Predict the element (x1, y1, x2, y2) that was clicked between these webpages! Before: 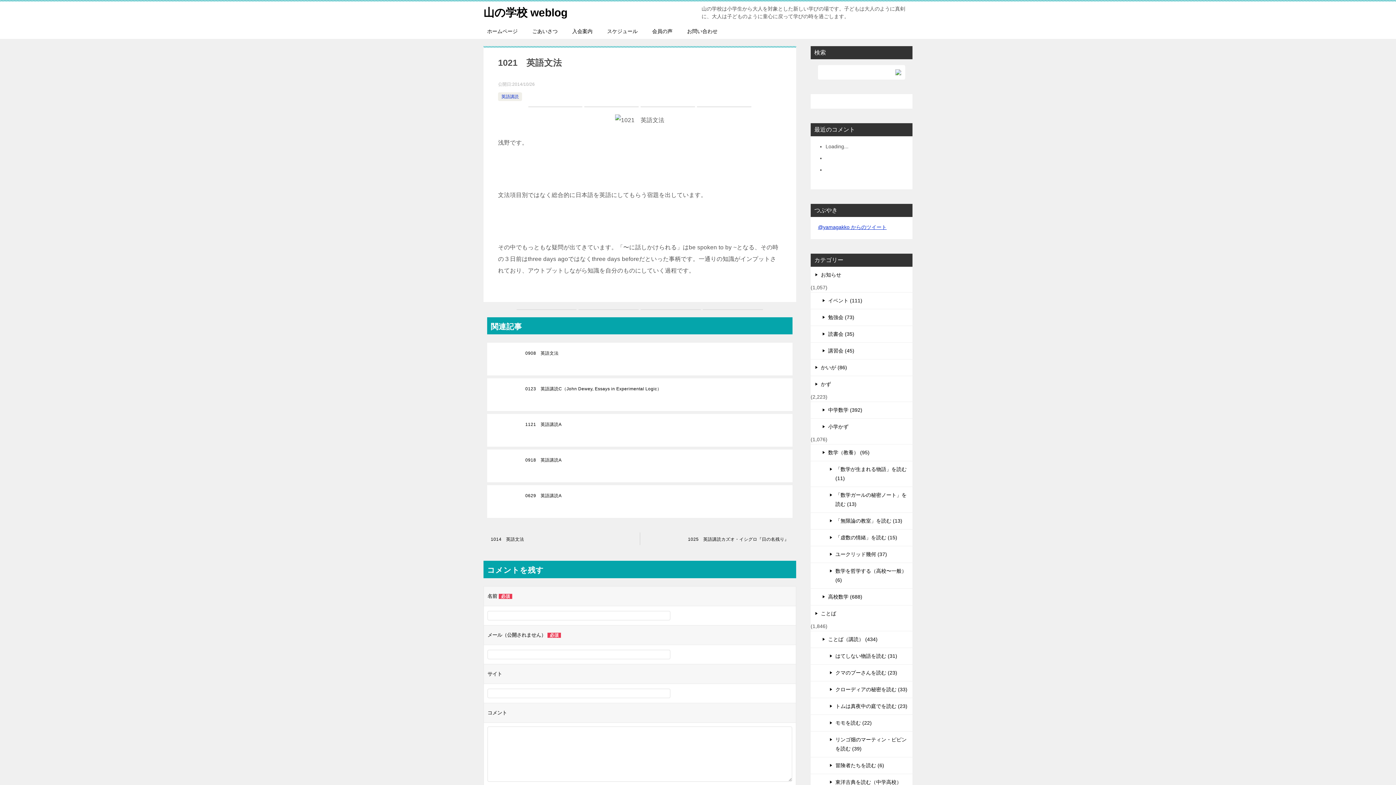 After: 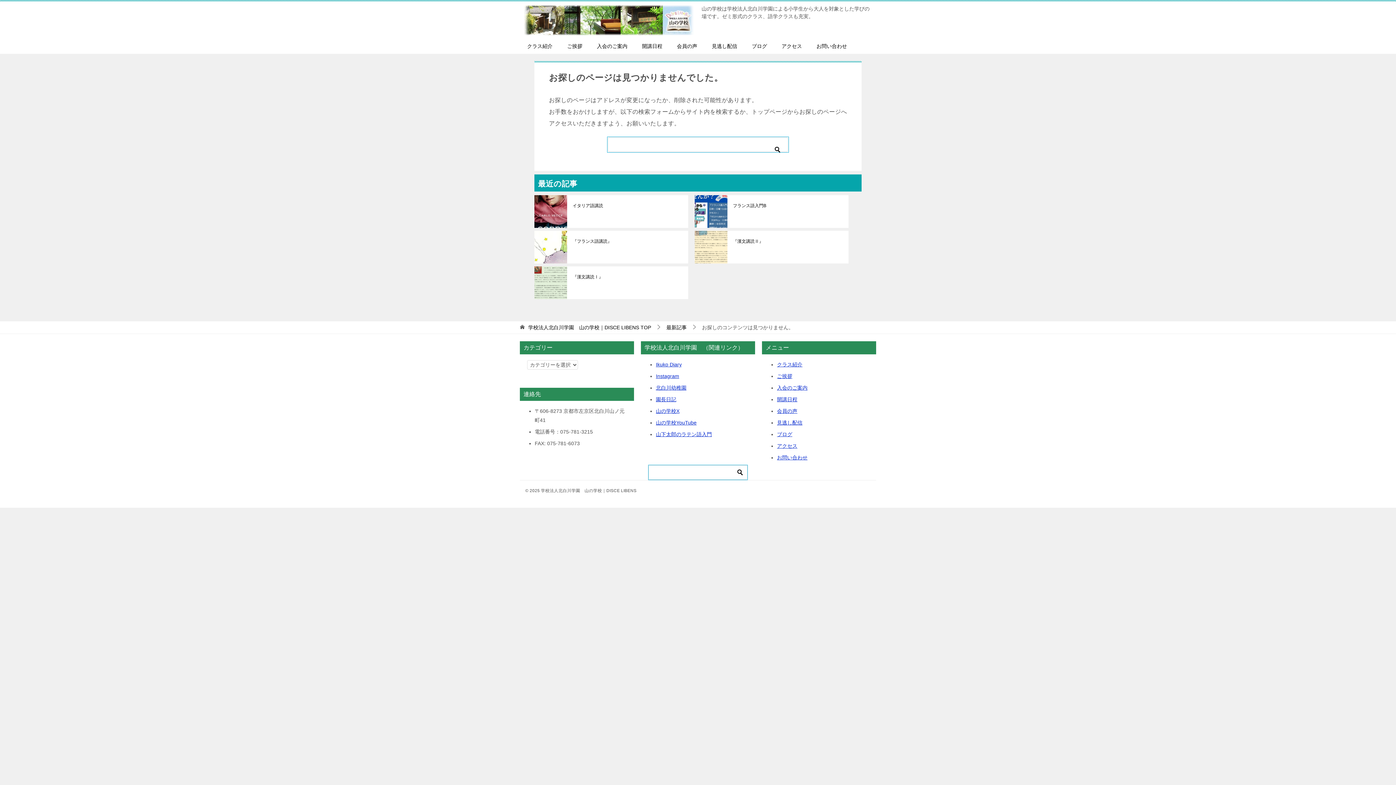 Action: label: ことば bbox: (810, 605, 912, 622)